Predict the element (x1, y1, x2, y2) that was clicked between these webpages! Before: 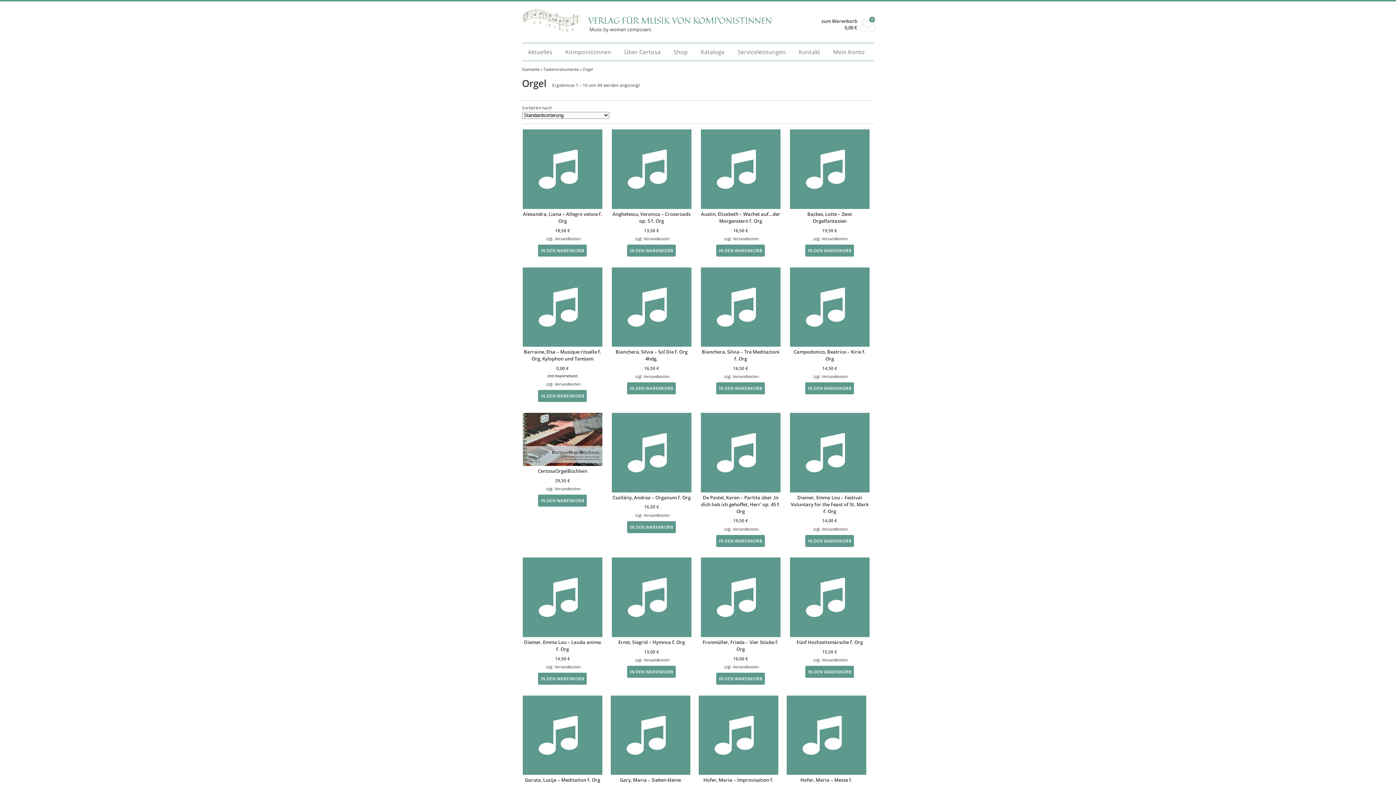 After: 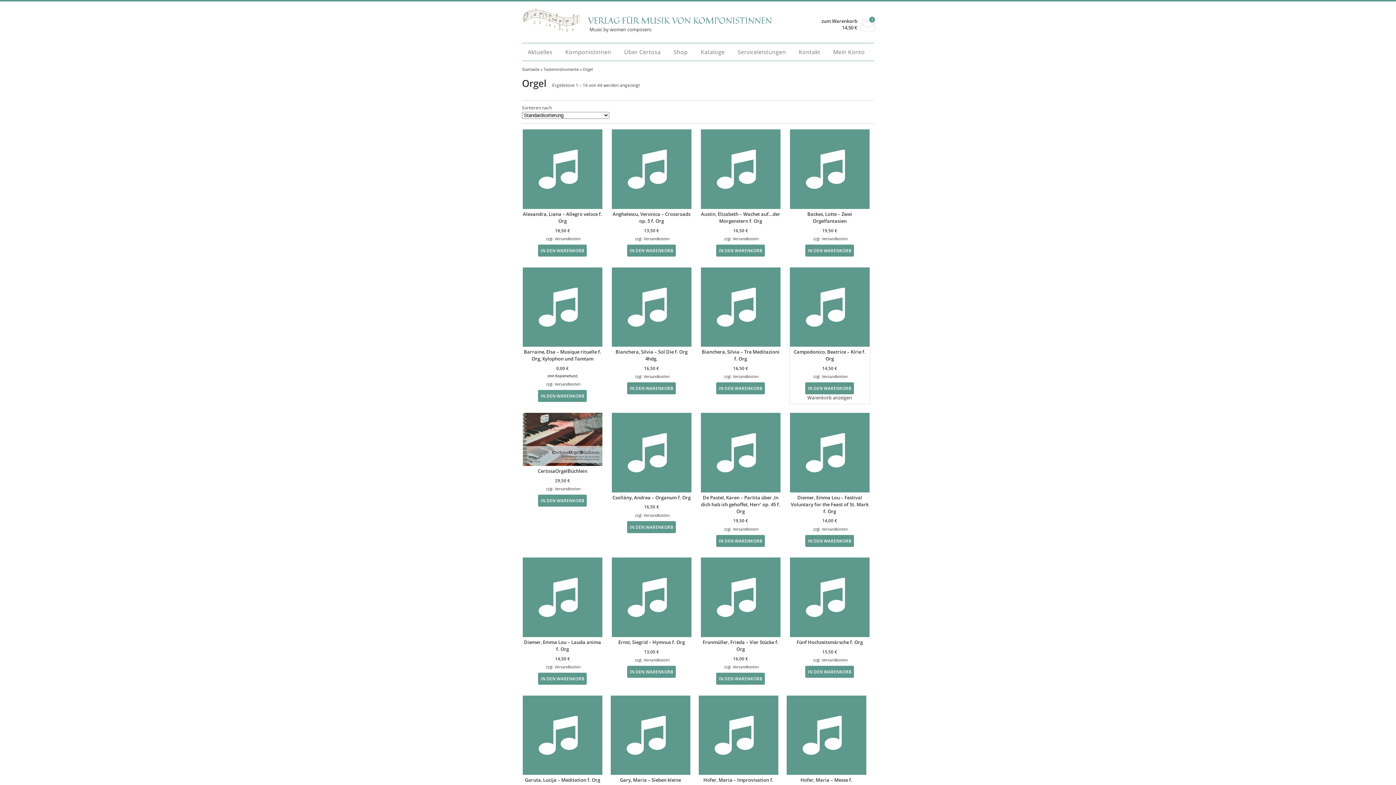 Action: bbox: (805, 382, 854, 394) label: In den Warenkorb legen: „Campodonico, Beatrice – Kirie f. Org“